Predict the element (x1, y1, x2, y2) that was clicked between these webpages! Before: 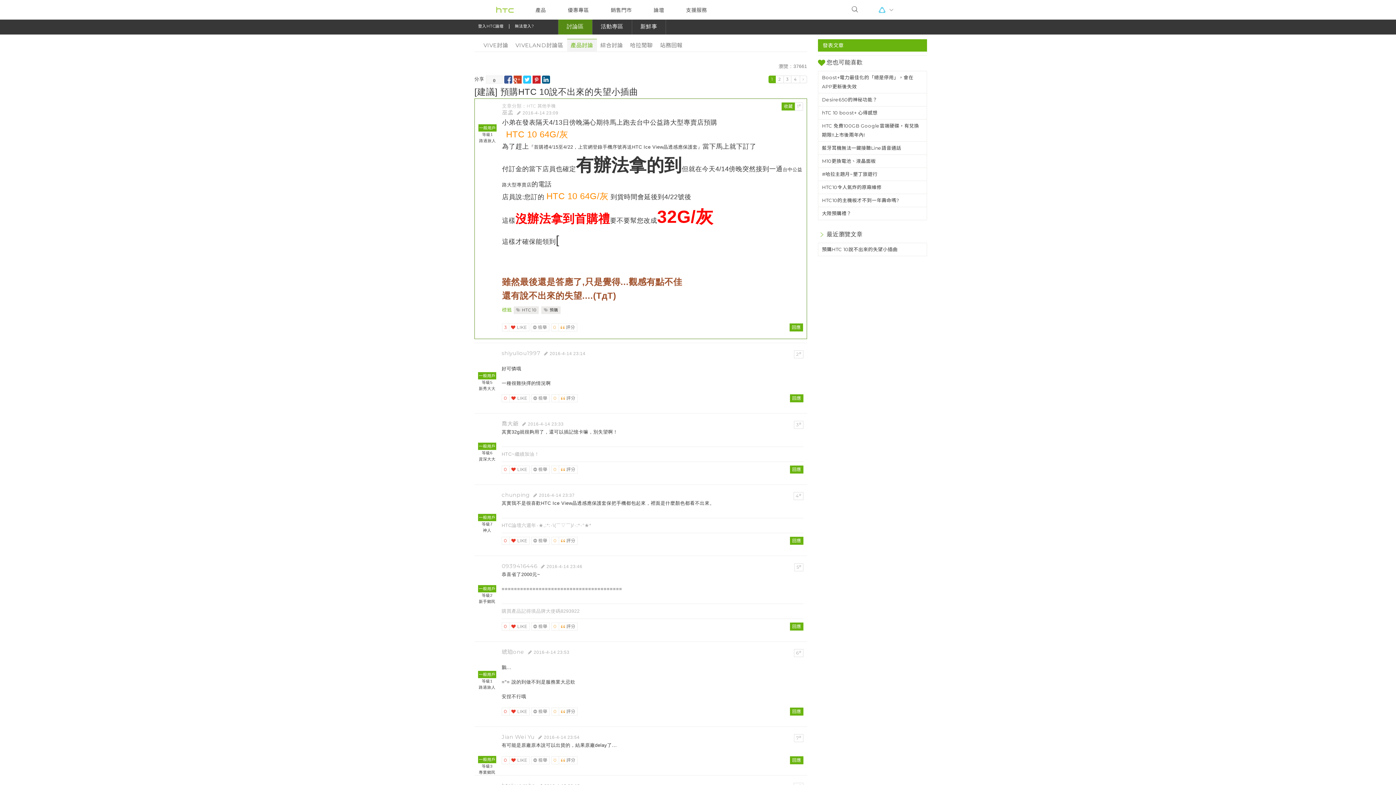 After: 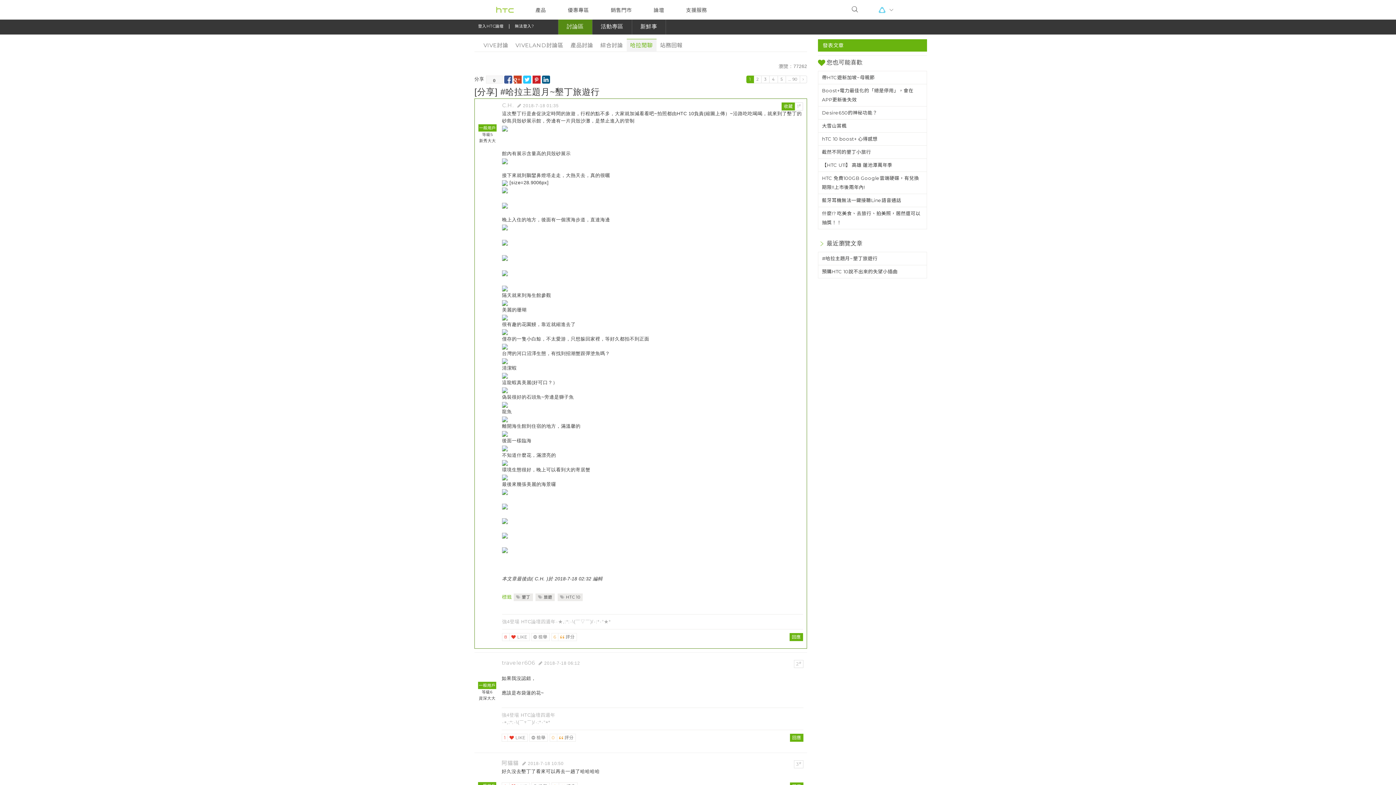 Action: bbox: (822, 169, 923, 178) label: #哈拉主題月~墾丁旅遊行